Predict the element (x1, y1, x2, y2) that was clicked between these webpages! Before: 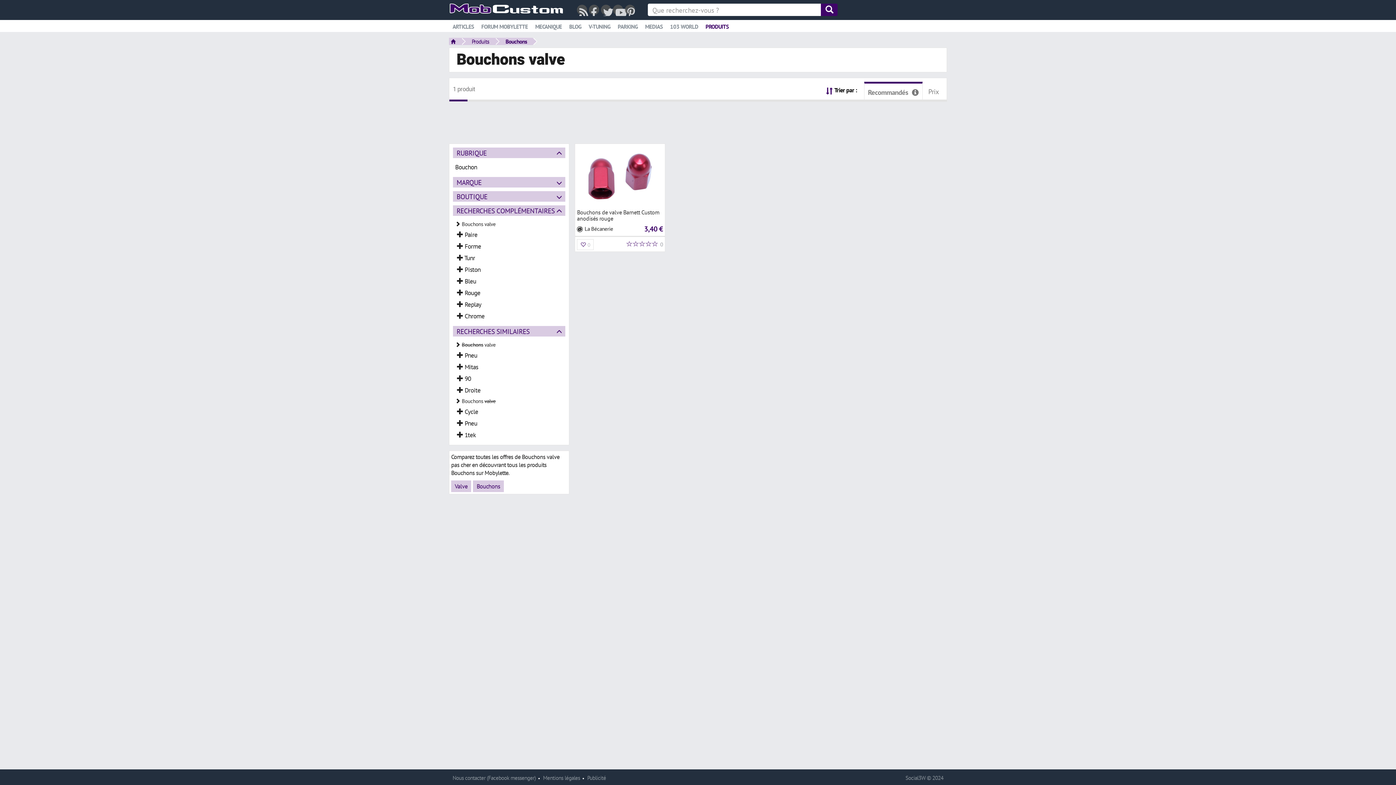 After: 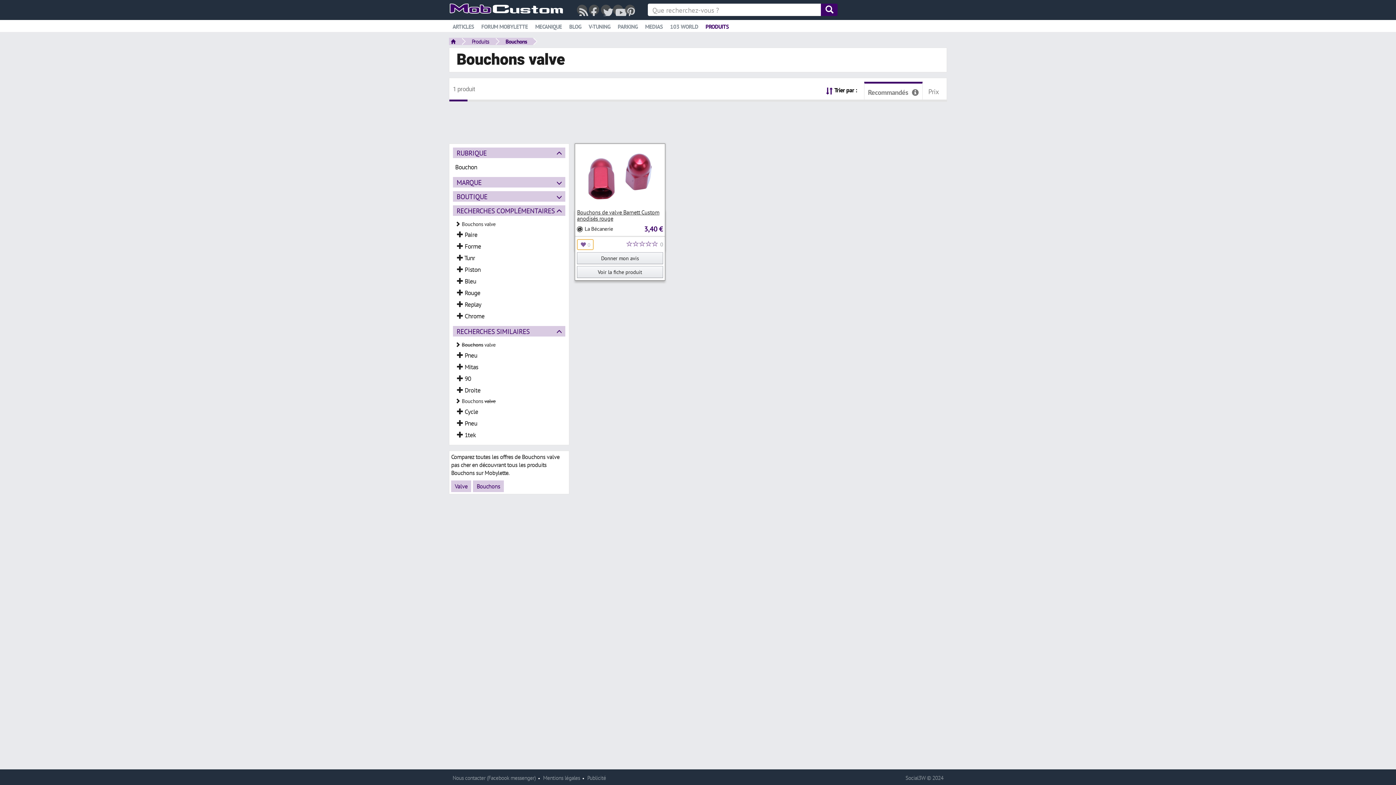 Action: label: 0 bbox: (577, 239, 593, 250)